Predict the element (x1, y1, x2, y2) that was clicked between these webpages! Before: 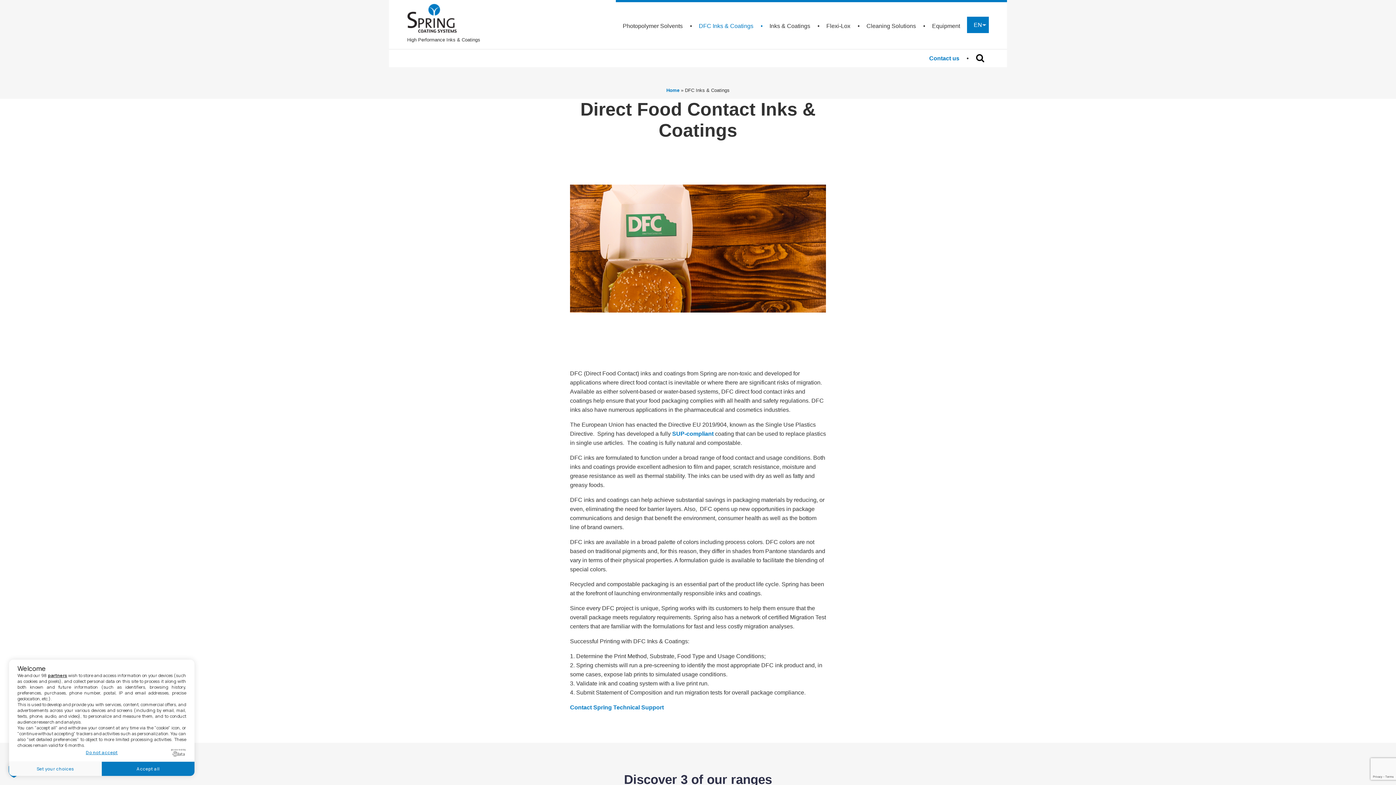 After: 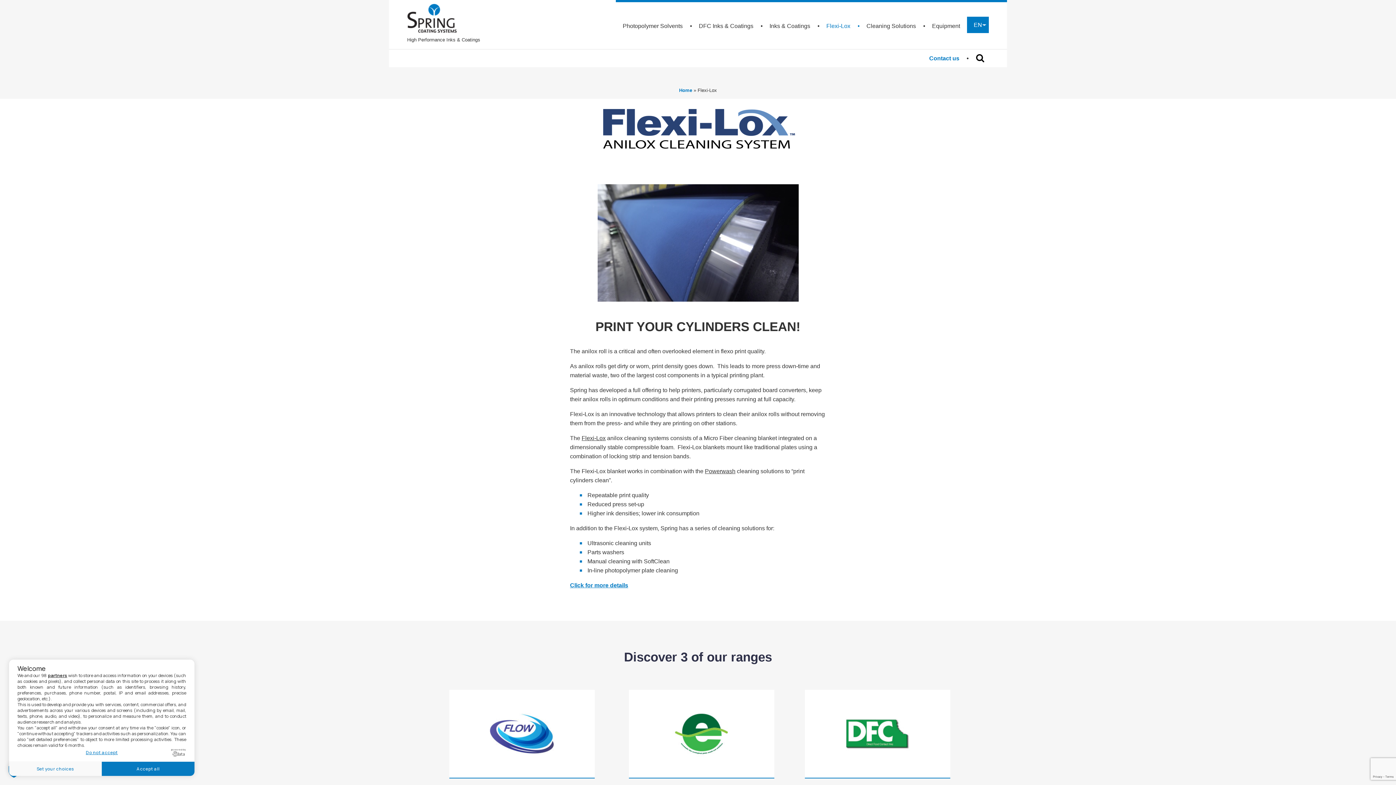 Action: bbox: (819, 2, 859, 48) label: Flexi-Lox